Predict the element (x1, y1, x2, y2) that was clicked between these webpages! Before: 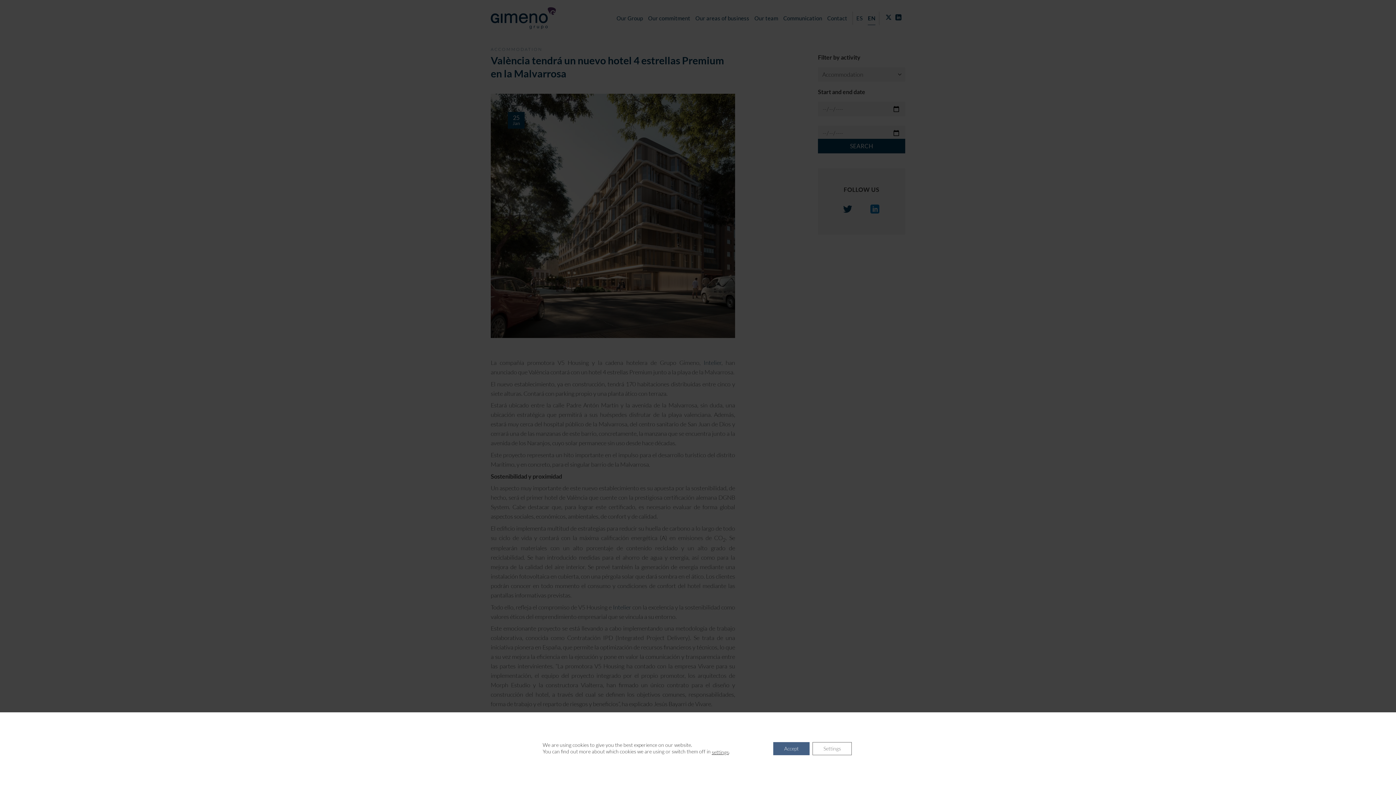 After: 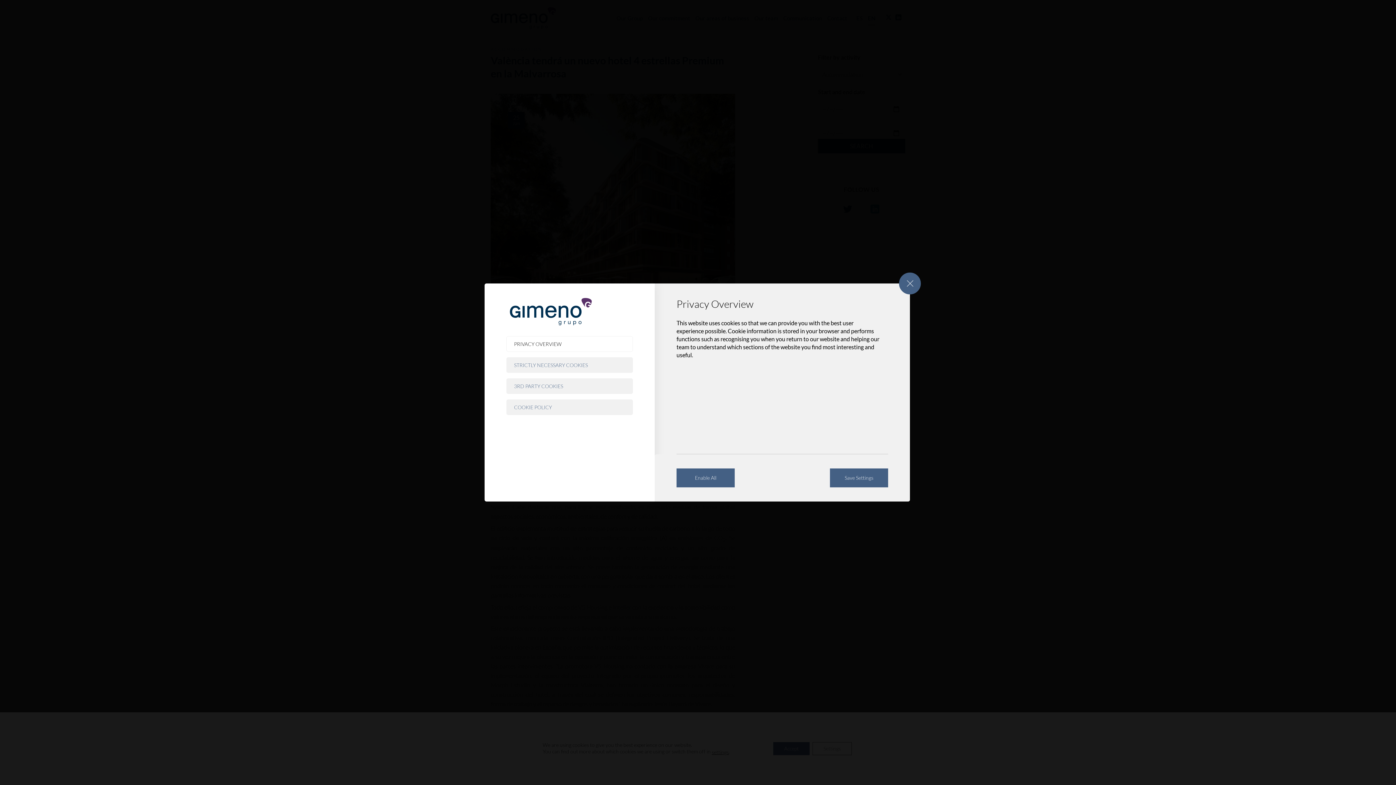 Action: bbox: (812, 742, 852, 755) label: Settings